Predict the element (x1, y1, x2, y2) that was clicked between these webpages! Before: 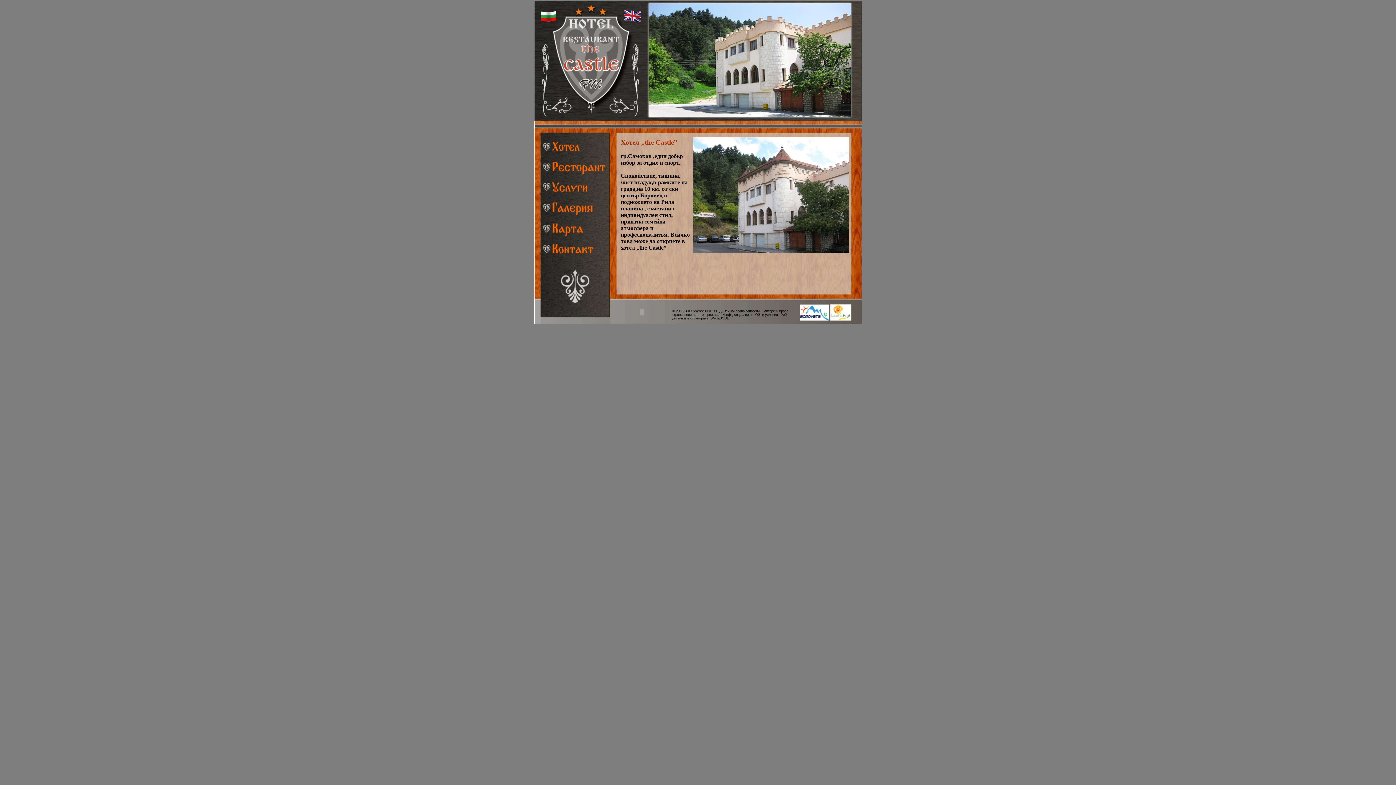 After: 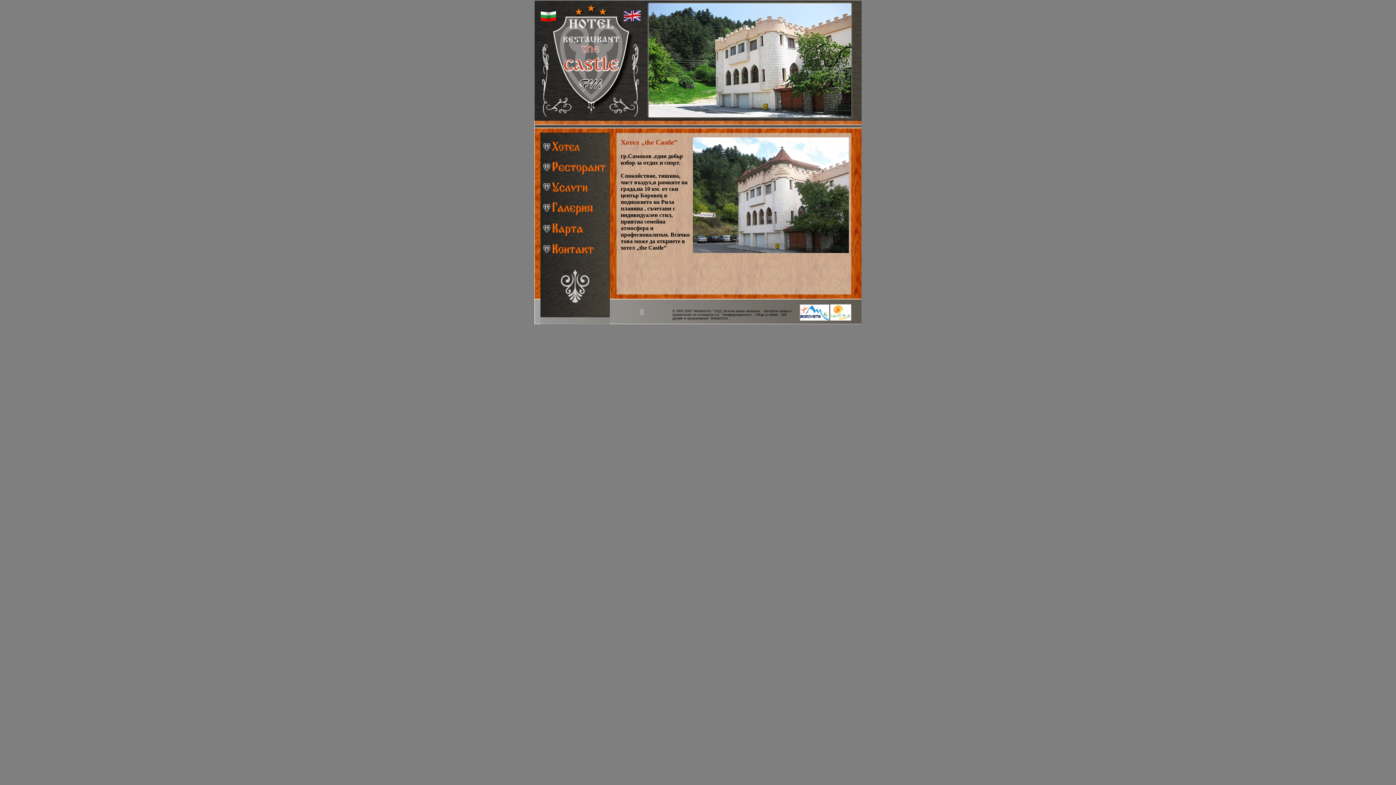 Action: bbox: (539, 17, 557, 23)